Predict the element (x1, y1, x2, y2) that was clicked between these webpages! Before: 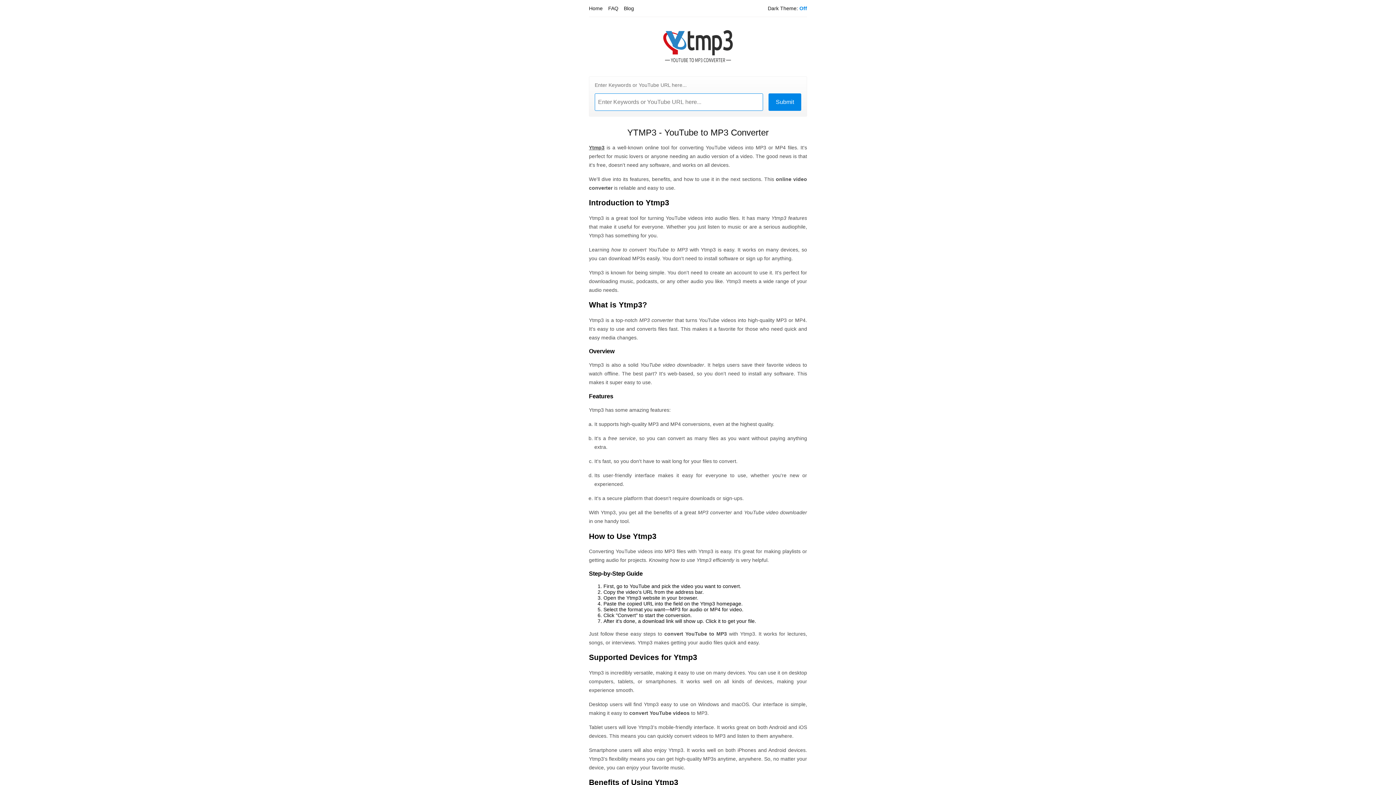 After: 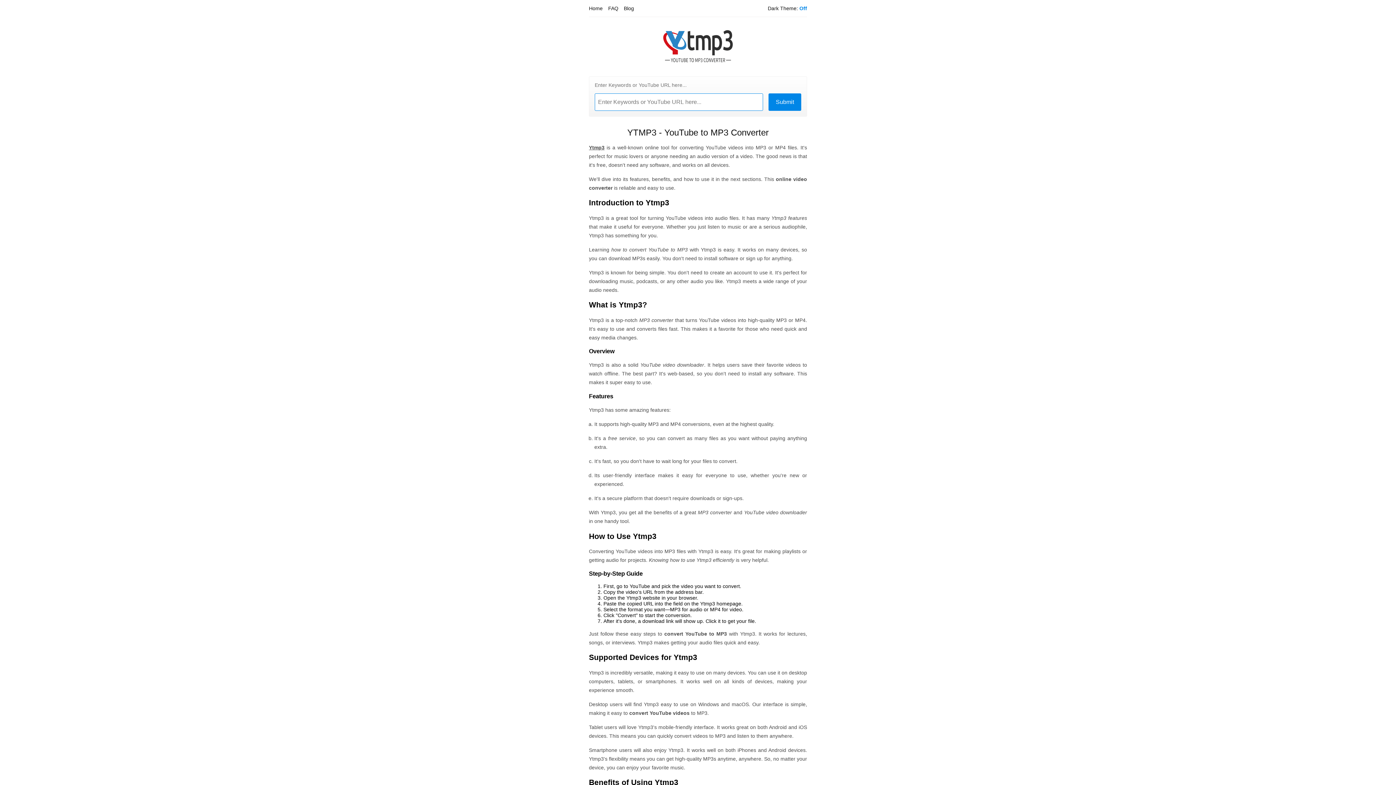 Action: label: Blog bbox: (624, 5, 634, 11)